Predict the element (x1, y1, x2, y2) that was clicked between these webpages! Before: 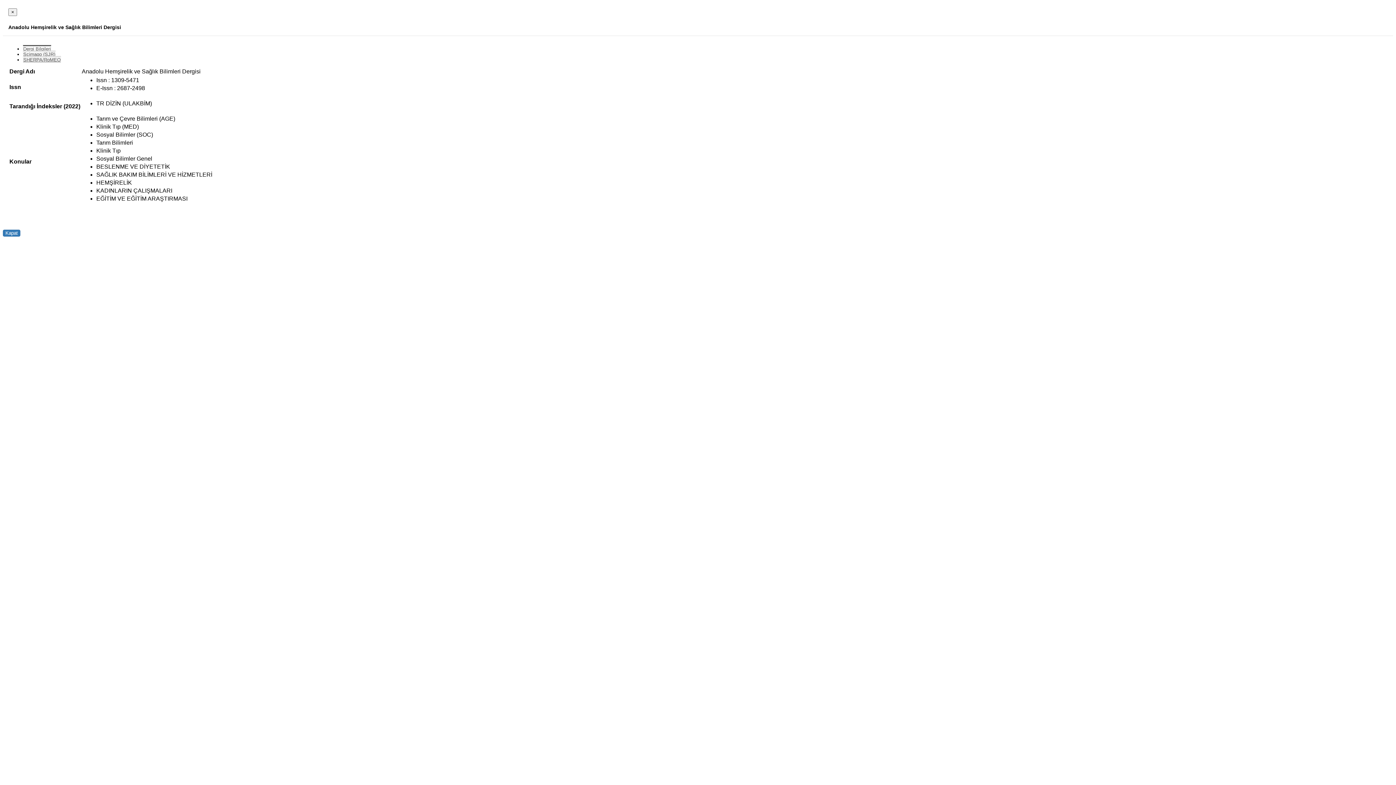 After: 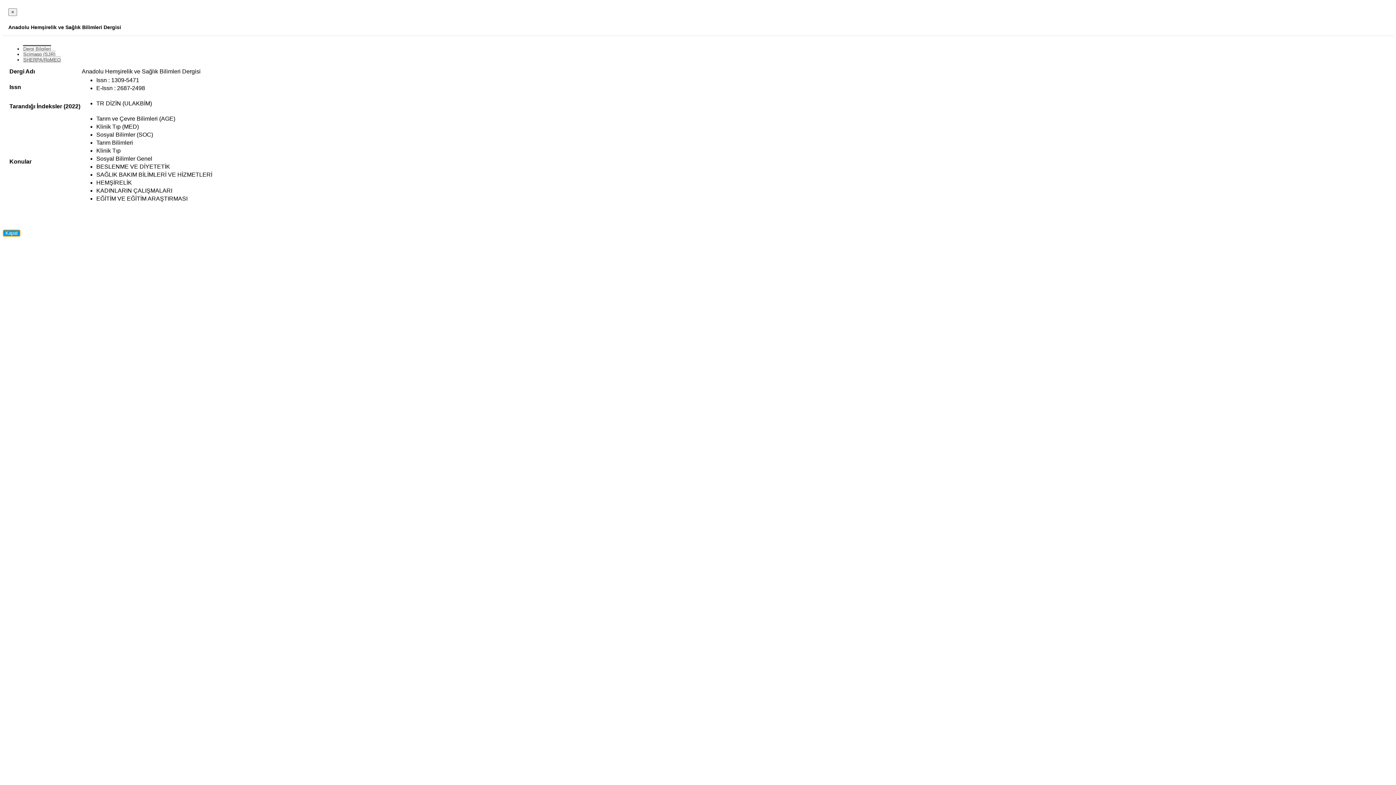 Action: label: Kapat bbox: (2, 229, 20, 236)